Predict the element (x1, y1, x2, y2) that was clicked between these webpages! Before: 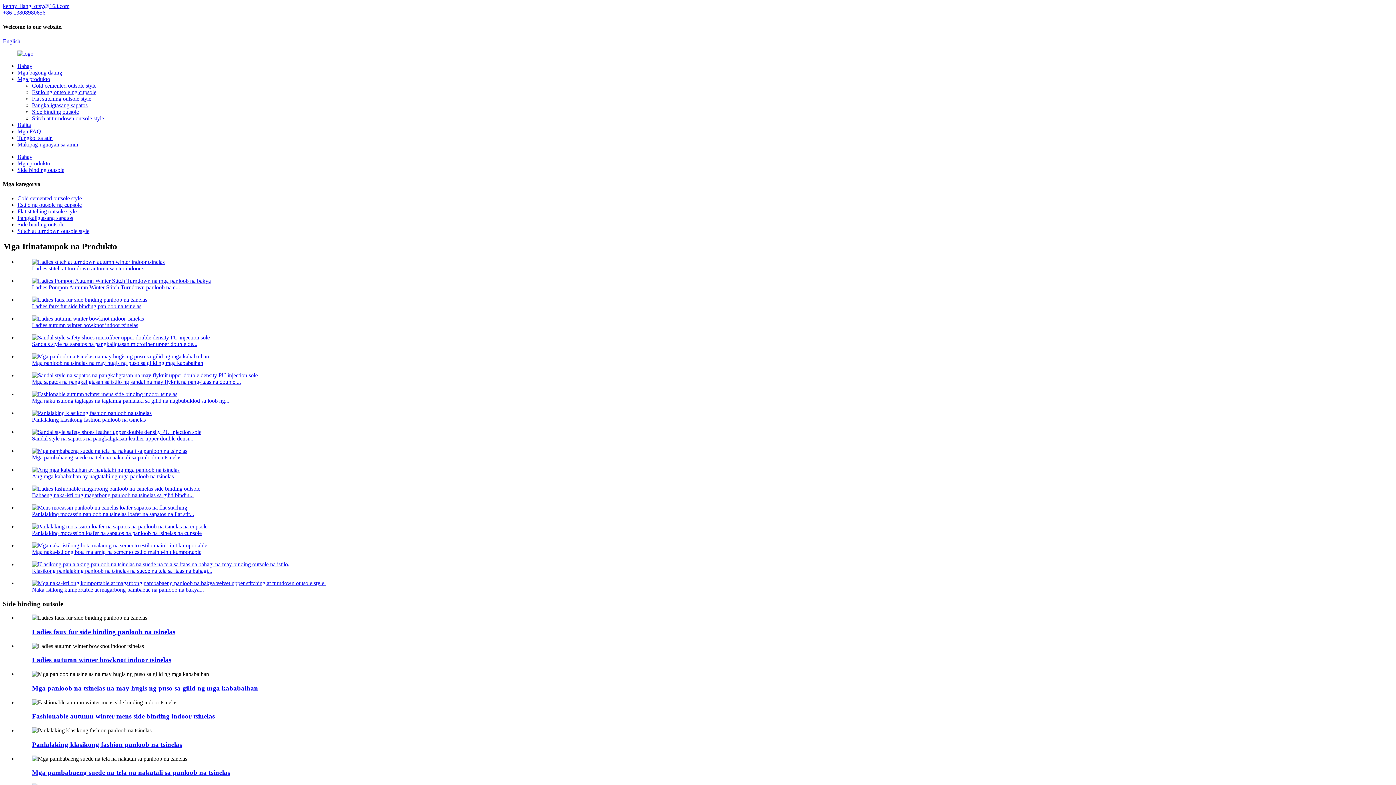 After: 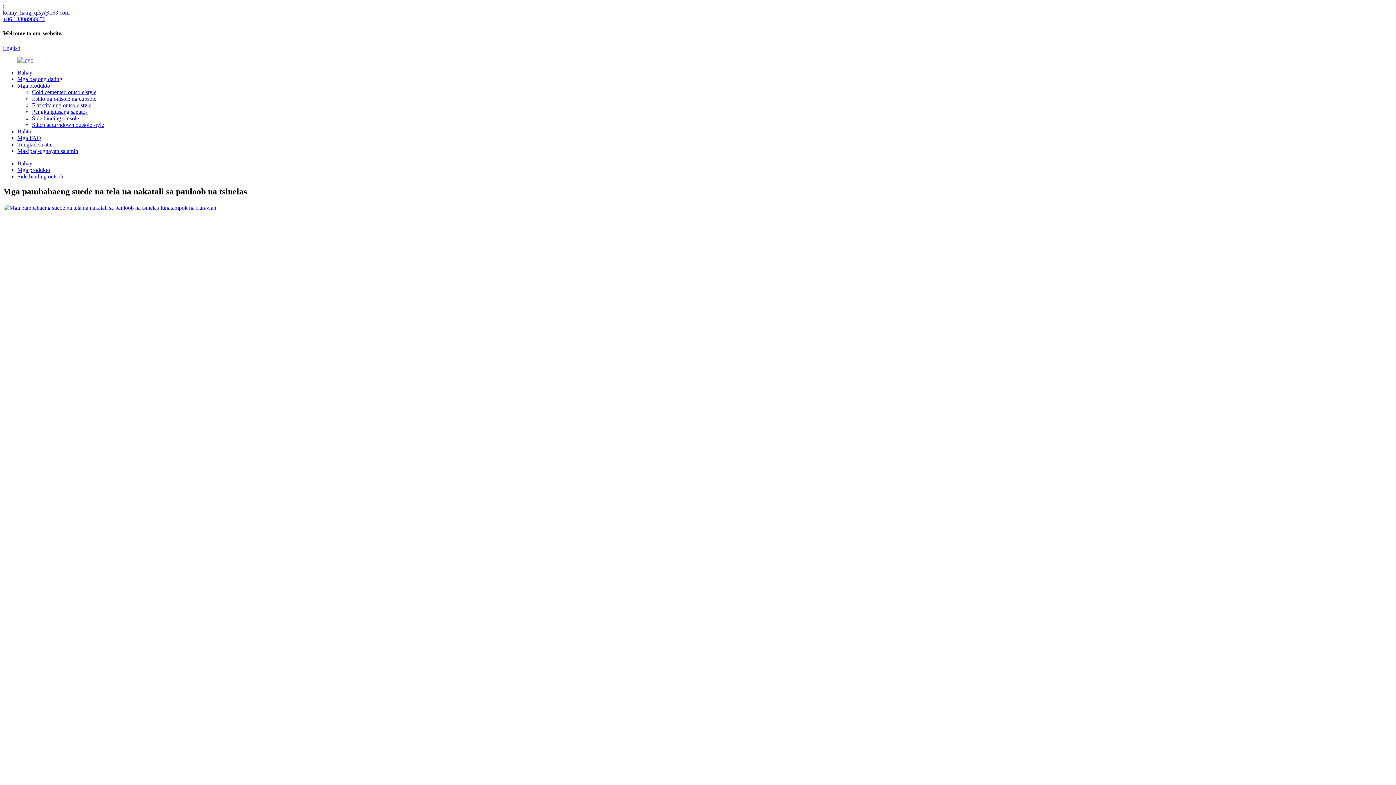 Action: label: Mga pambabaeng suede na tela na nakatali sa panloob na tsinelas bbox: (32, 769, 230, 776)